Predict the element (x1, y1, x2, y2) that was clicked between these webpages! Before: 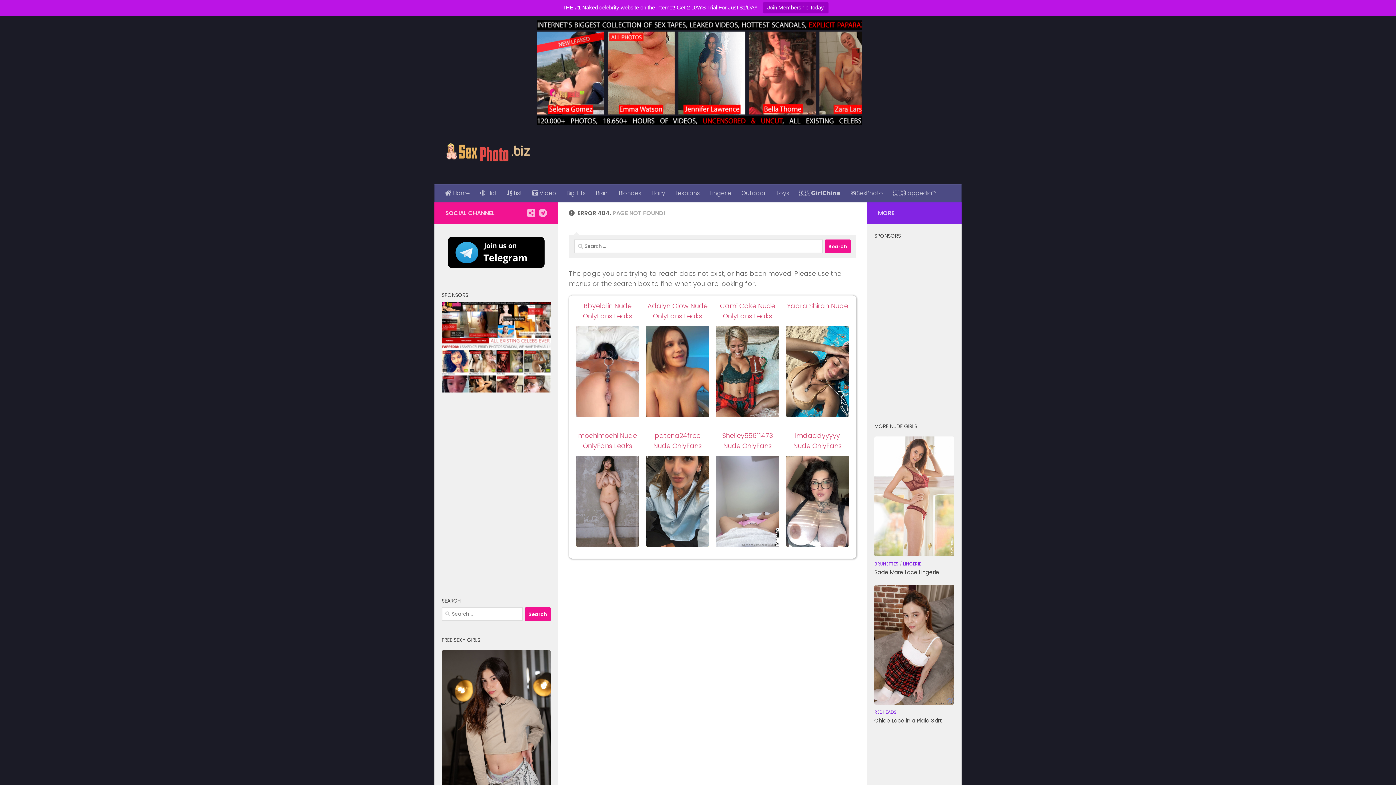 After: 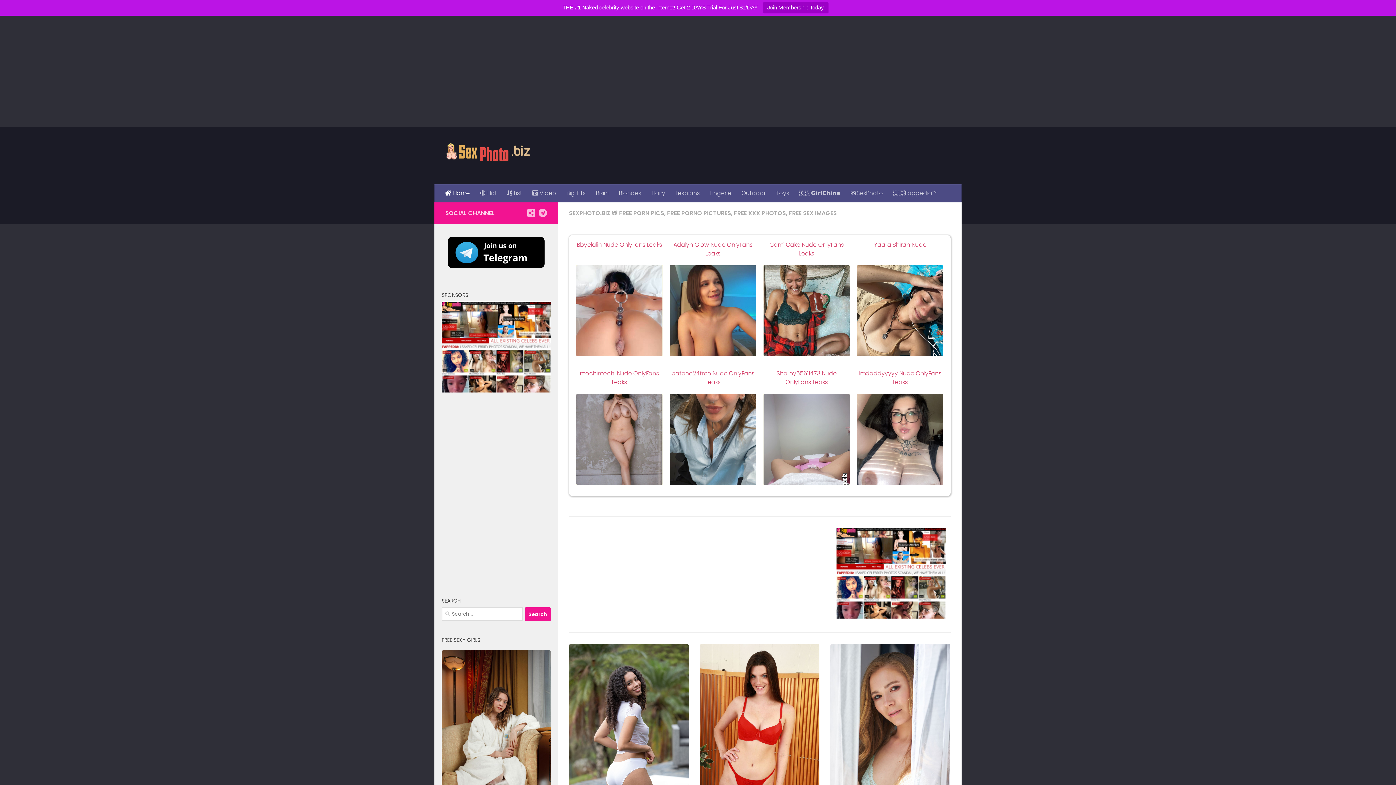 Action: label:  Home bbox: (440, 184, 474, 202)